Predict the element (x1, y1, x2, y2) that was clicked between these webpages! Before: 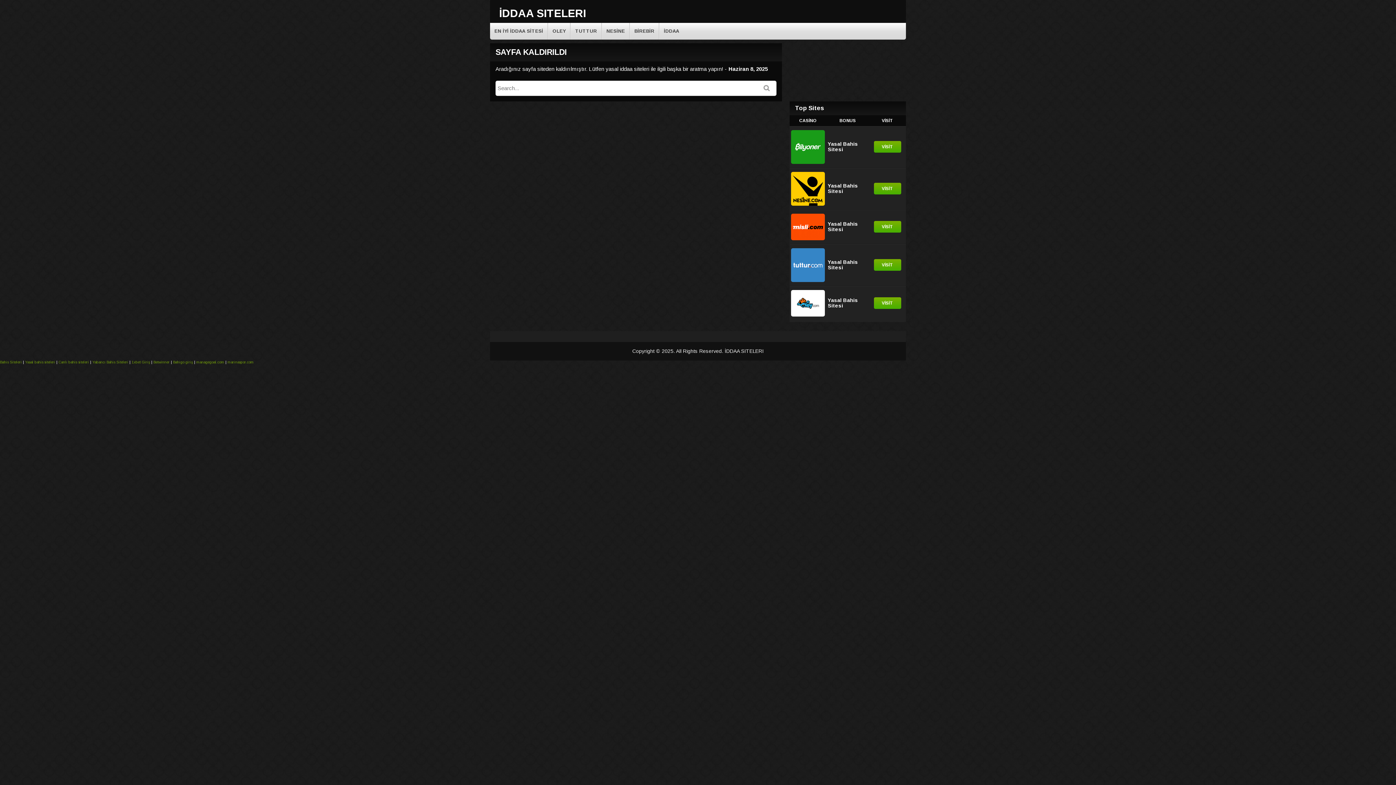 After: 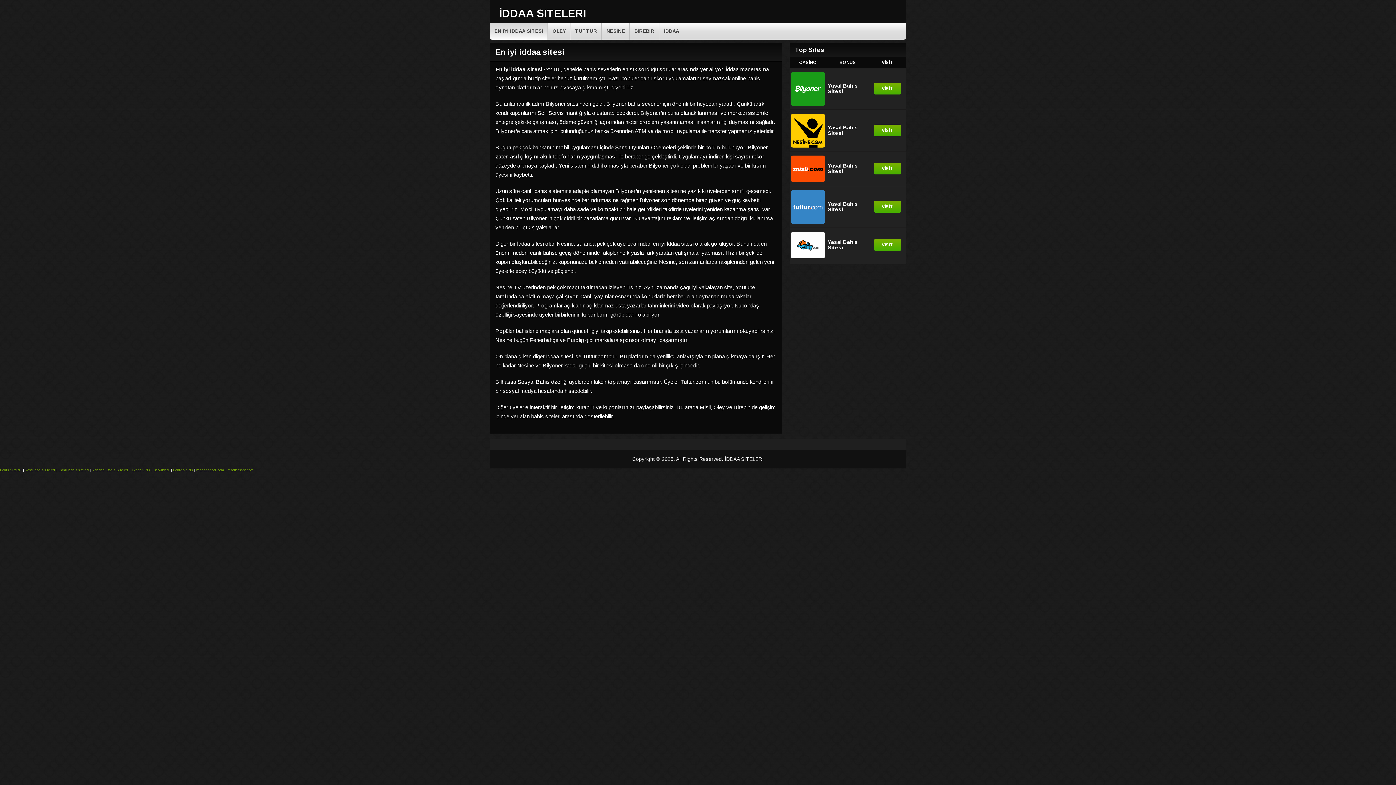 Action: label: İDDAA SITELERI bbox: (724, 348, 763, 354)